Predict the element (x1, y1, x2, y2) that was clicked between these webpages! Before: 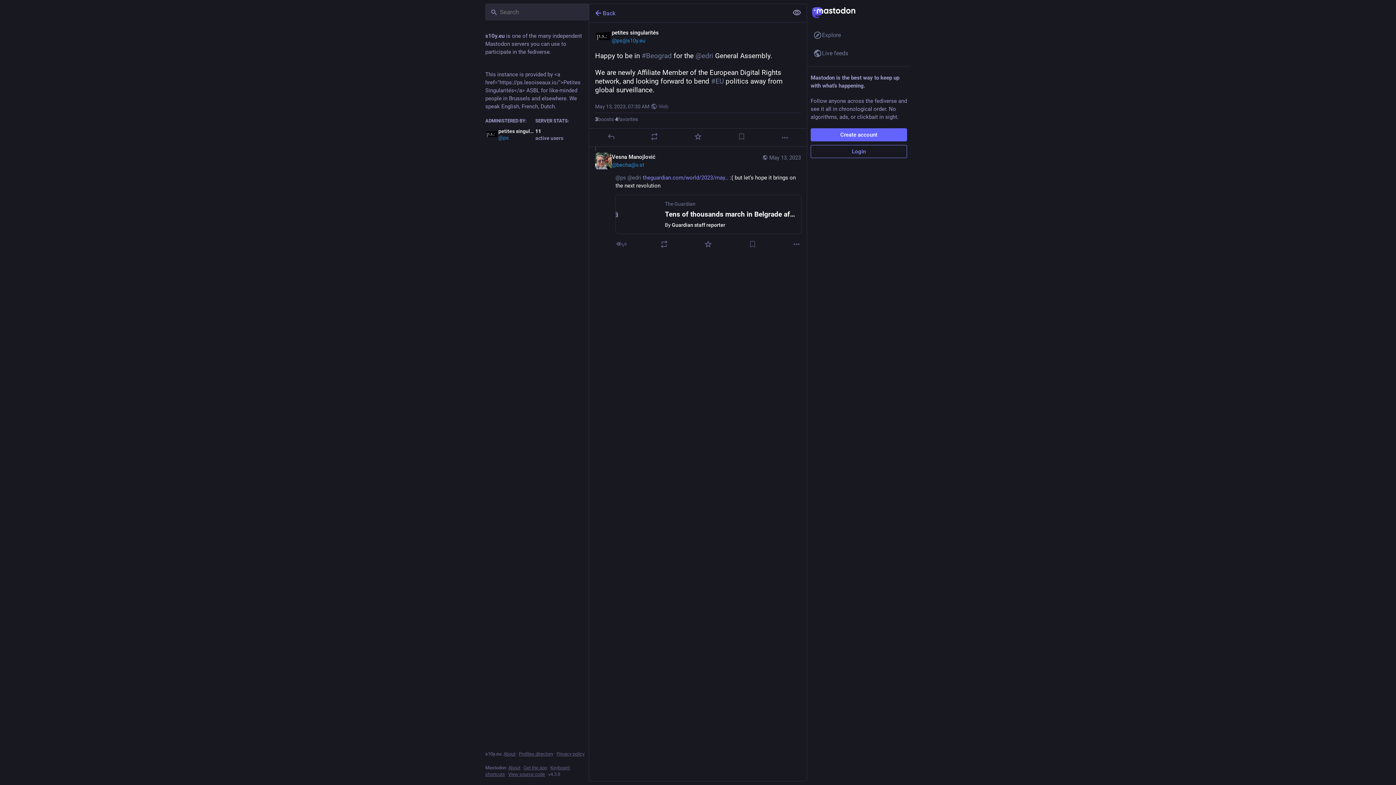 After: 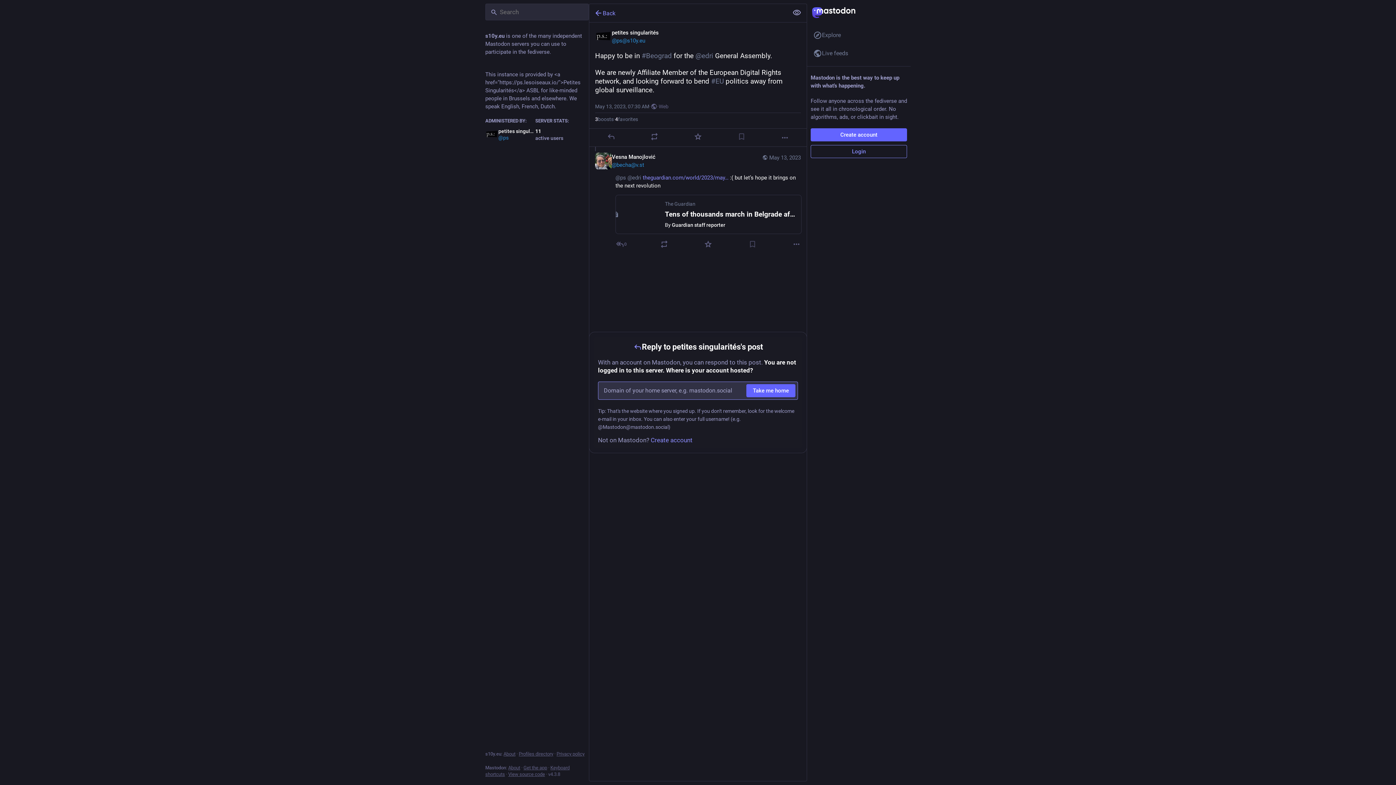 Action: bbox: (606, 132, 615, 141) label: Reply